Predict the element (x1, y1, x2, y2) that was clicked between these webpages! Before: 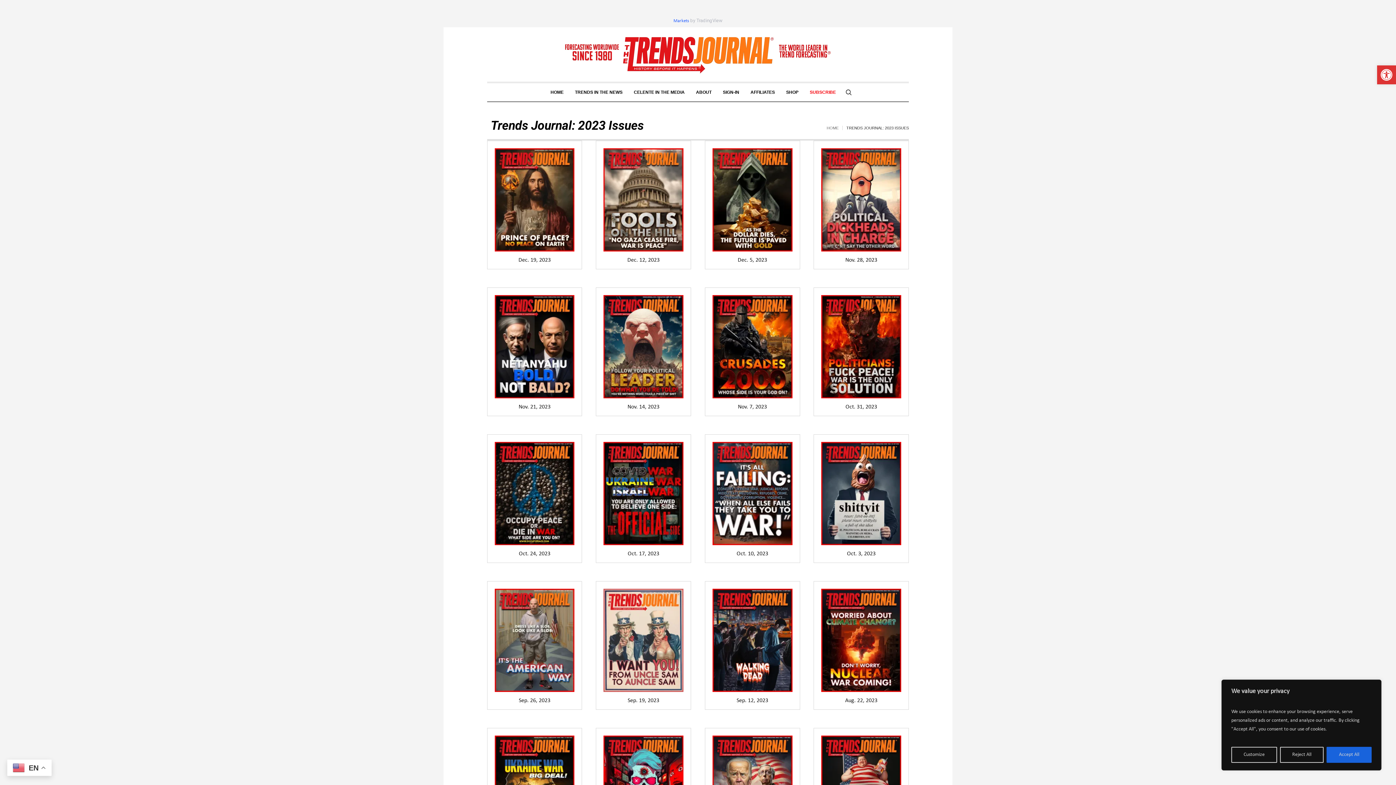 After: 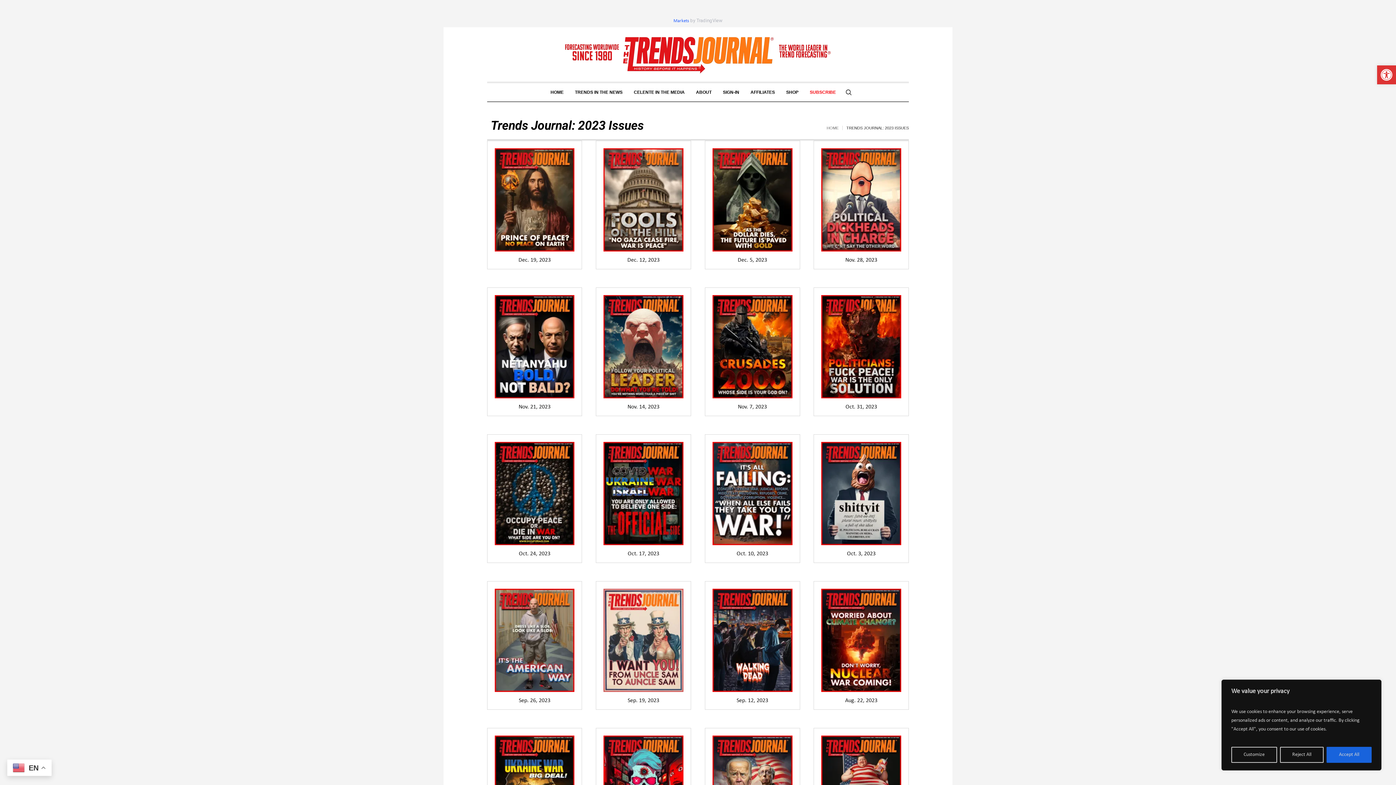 Action: bbox: (494, 344, 574, 349)